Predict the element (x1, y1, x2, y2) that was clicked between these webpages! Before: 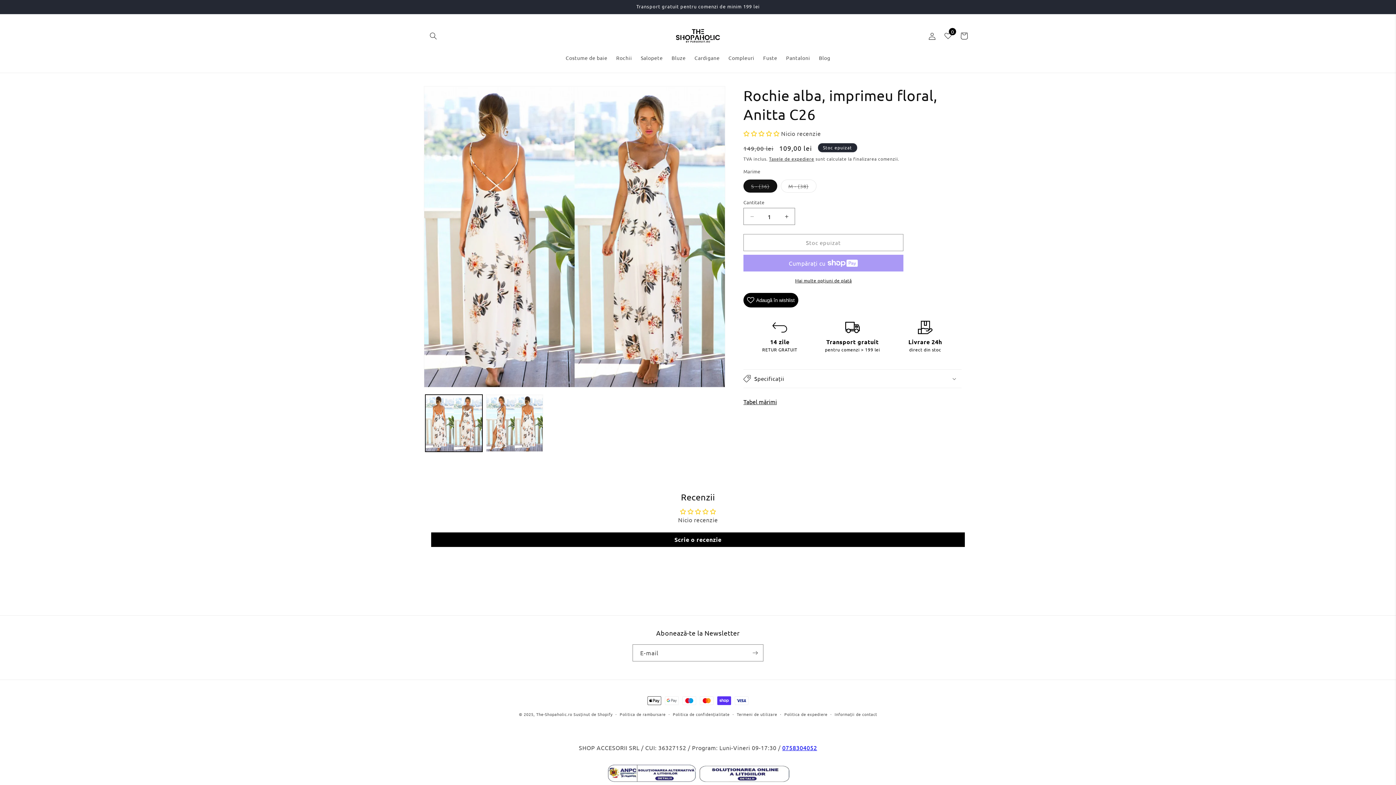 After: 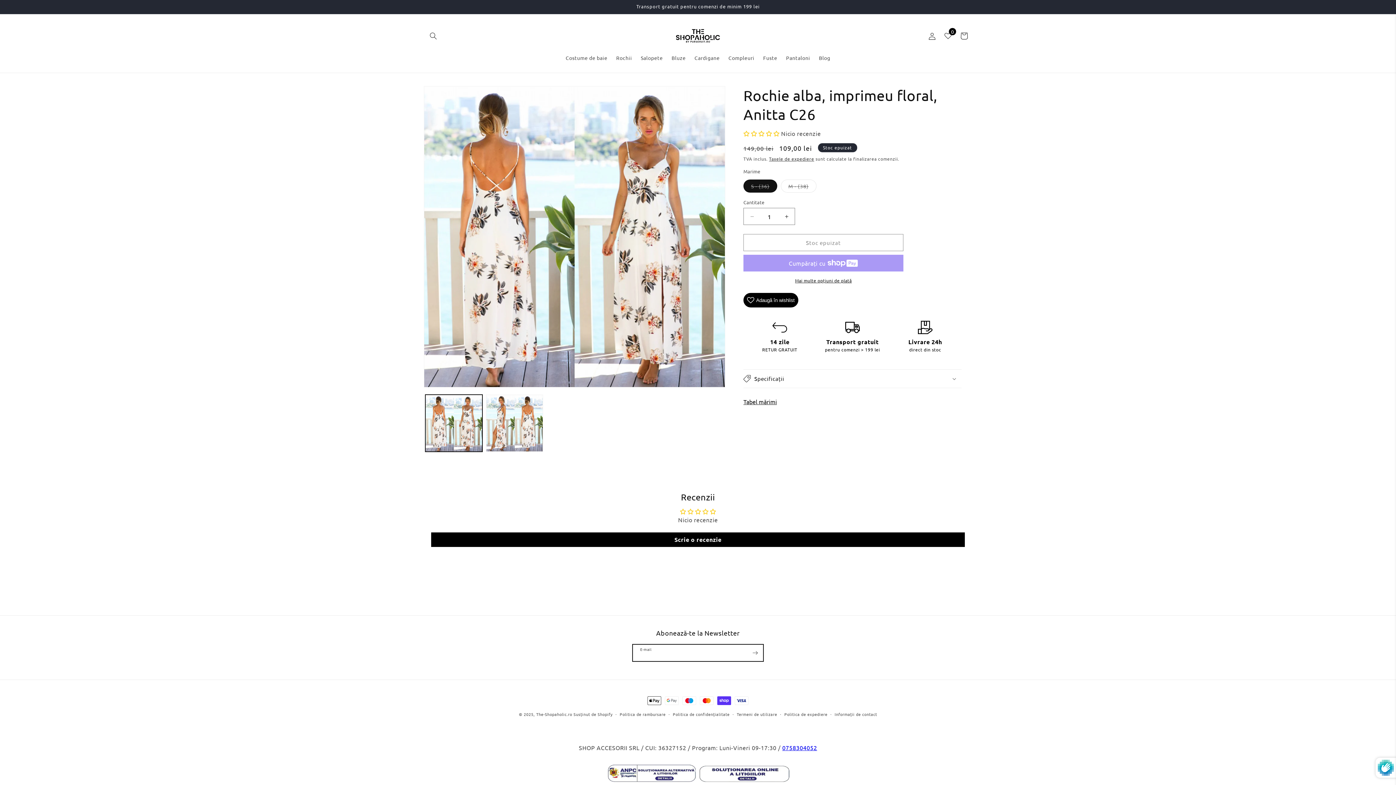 Action: label: Abonați-vă bbox: (747, 644, 763, 661)